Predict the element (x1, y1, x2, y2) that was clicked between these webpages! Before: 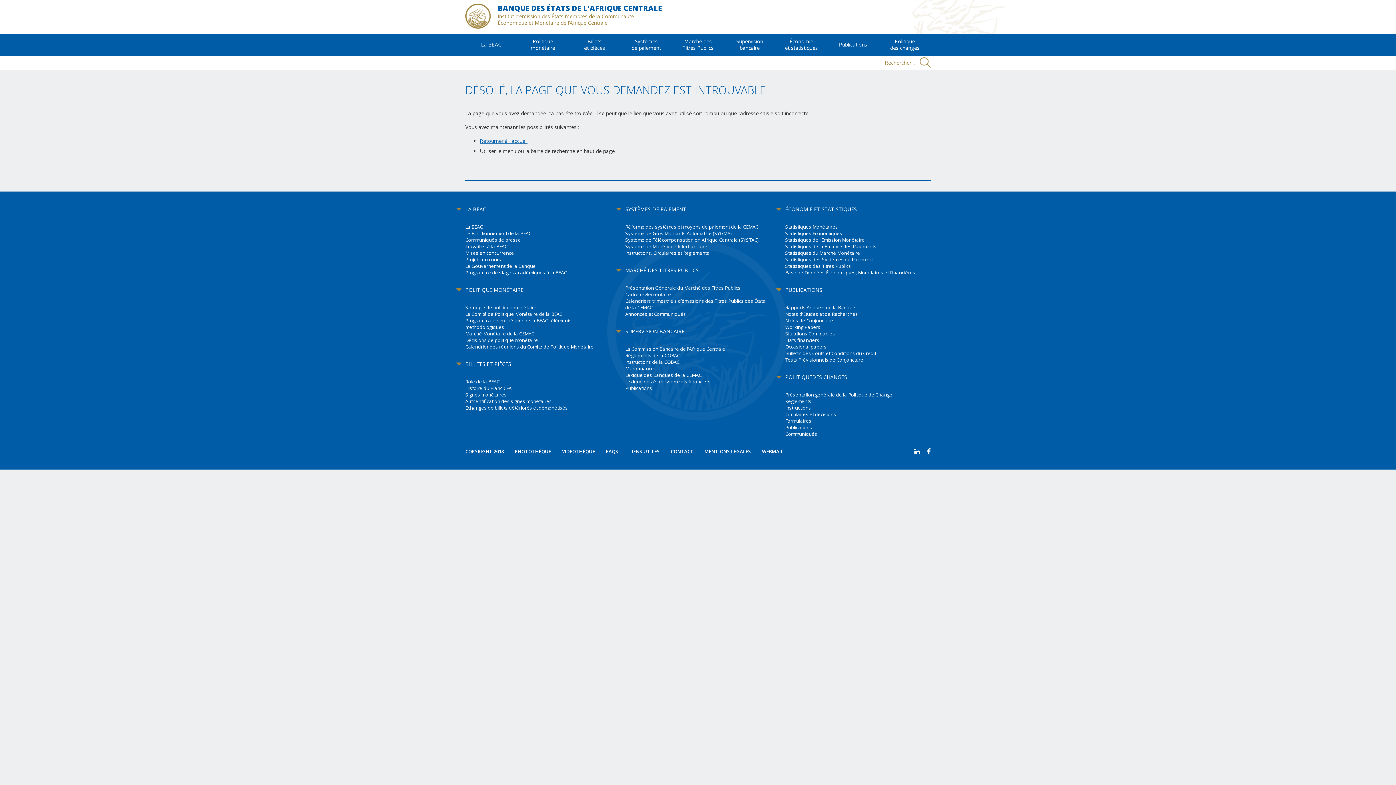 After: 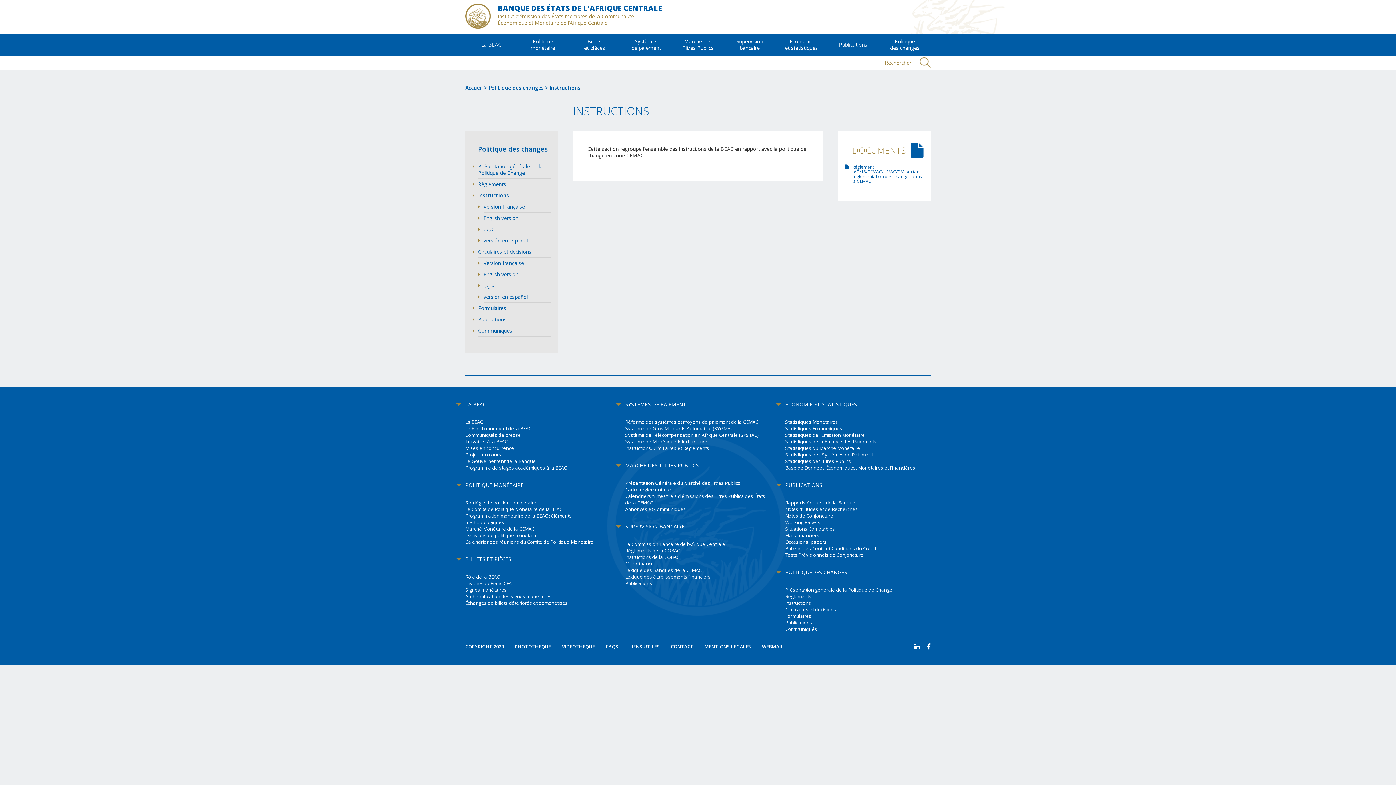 Action: label: Instructions bbox: (785, 404, 811, 411)